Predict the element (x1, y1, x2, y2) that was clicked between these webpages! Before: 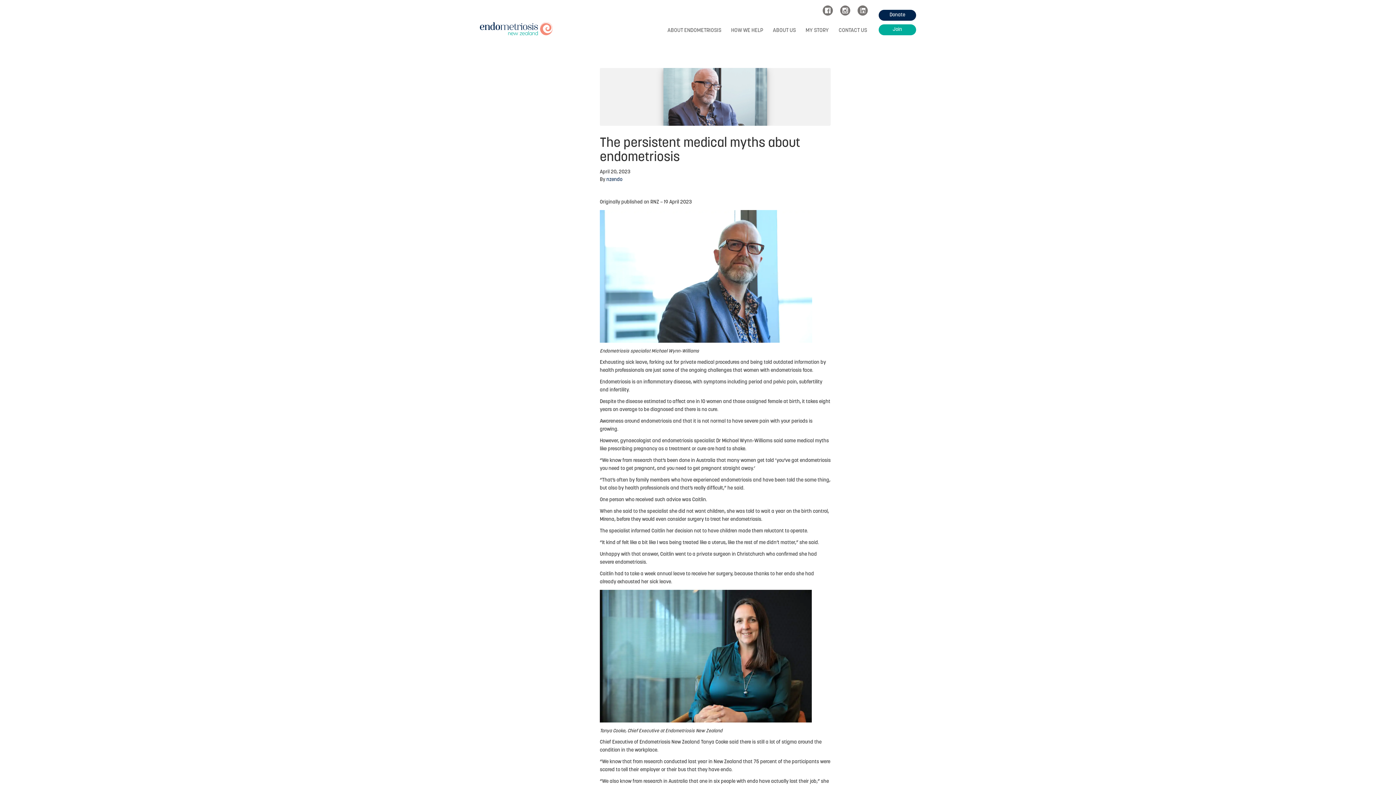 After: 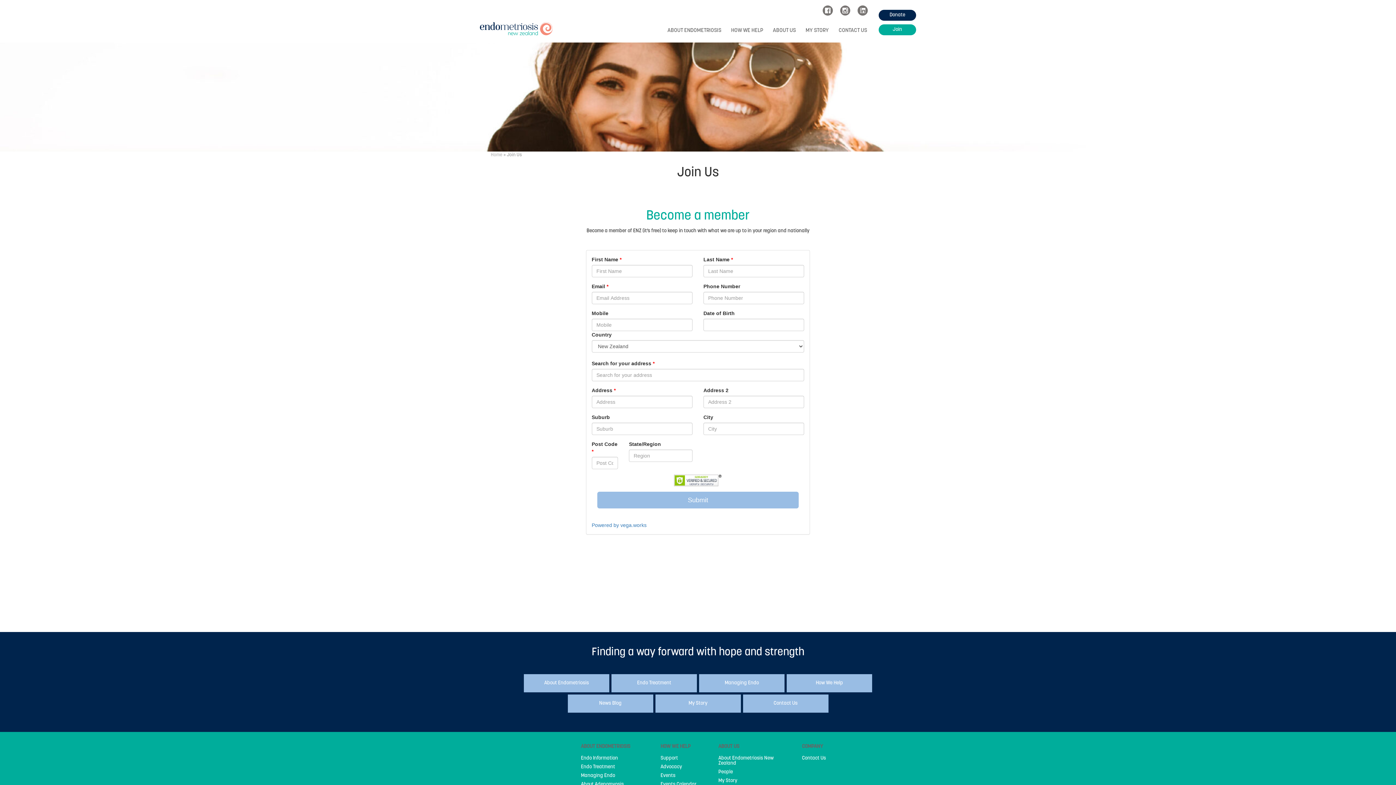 Action: bbox: (878, 24, 916, 35) label: Join